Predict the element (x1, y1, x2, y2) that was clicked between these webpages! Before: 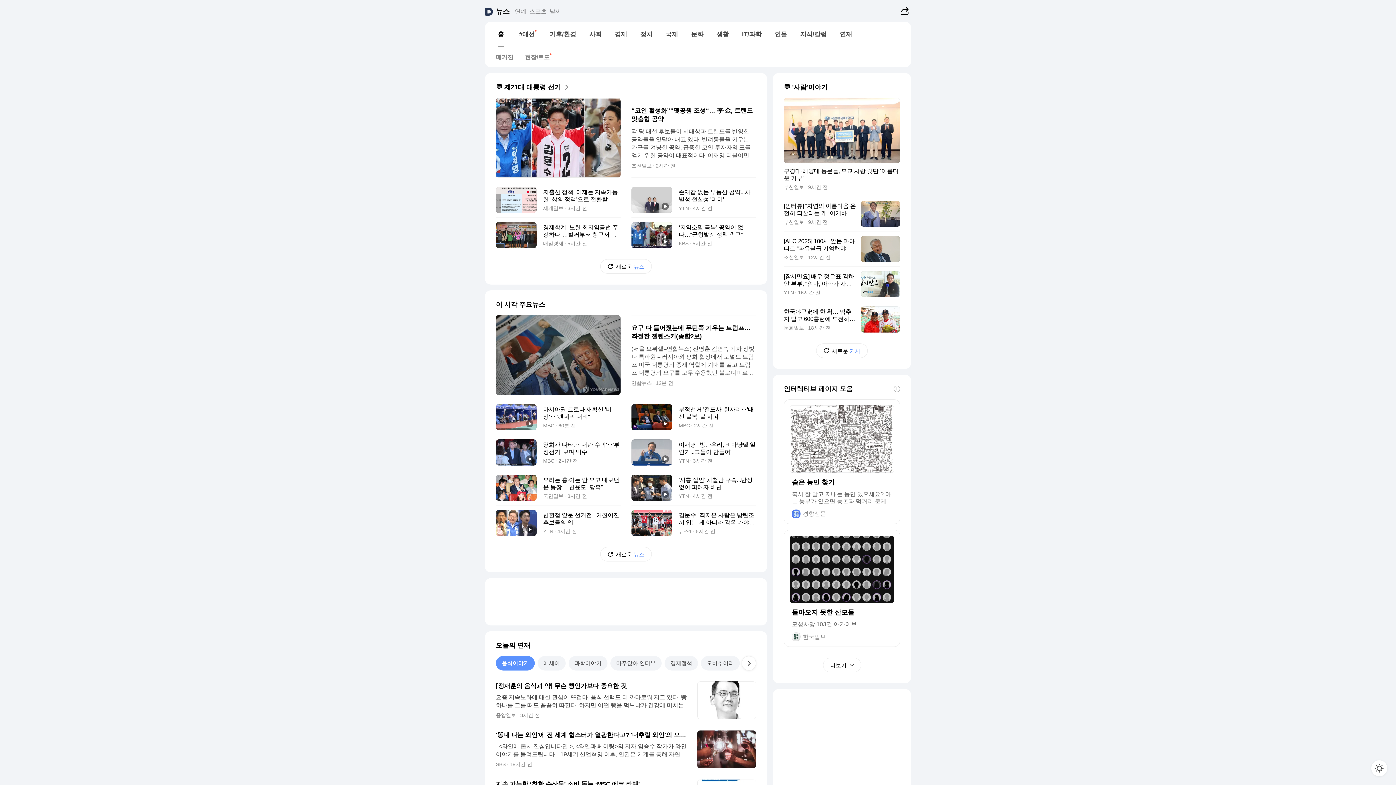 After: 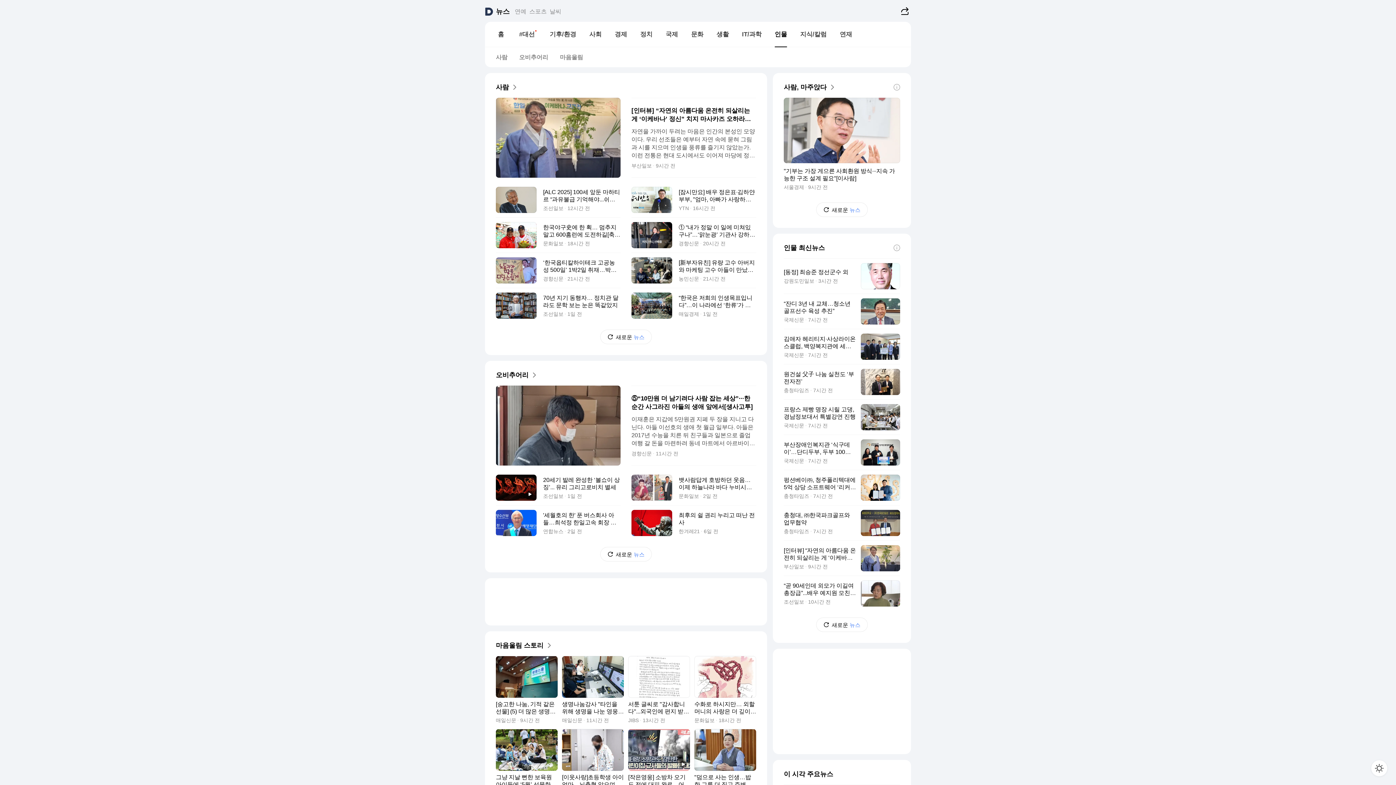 Action: label: 인물 bbox: (768, 27, 793, 41)